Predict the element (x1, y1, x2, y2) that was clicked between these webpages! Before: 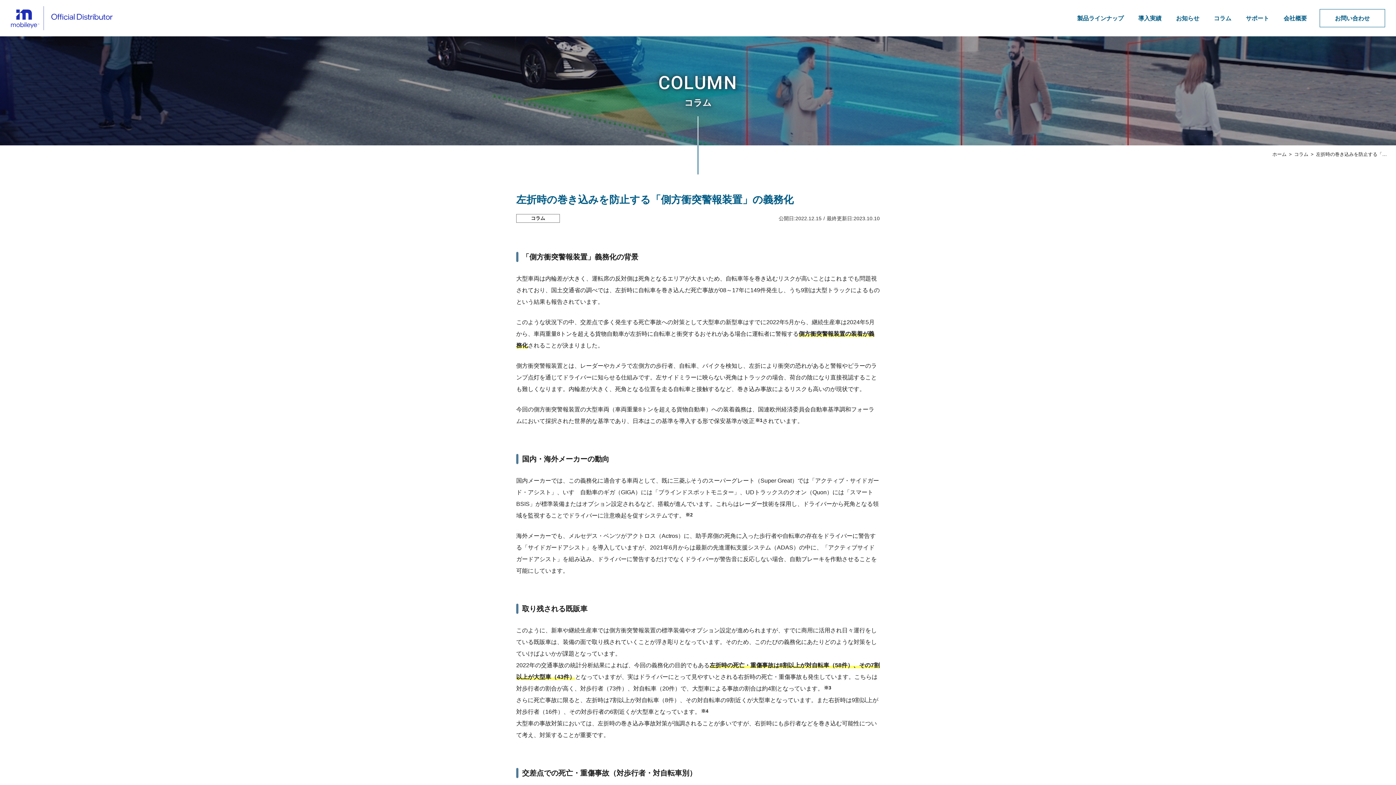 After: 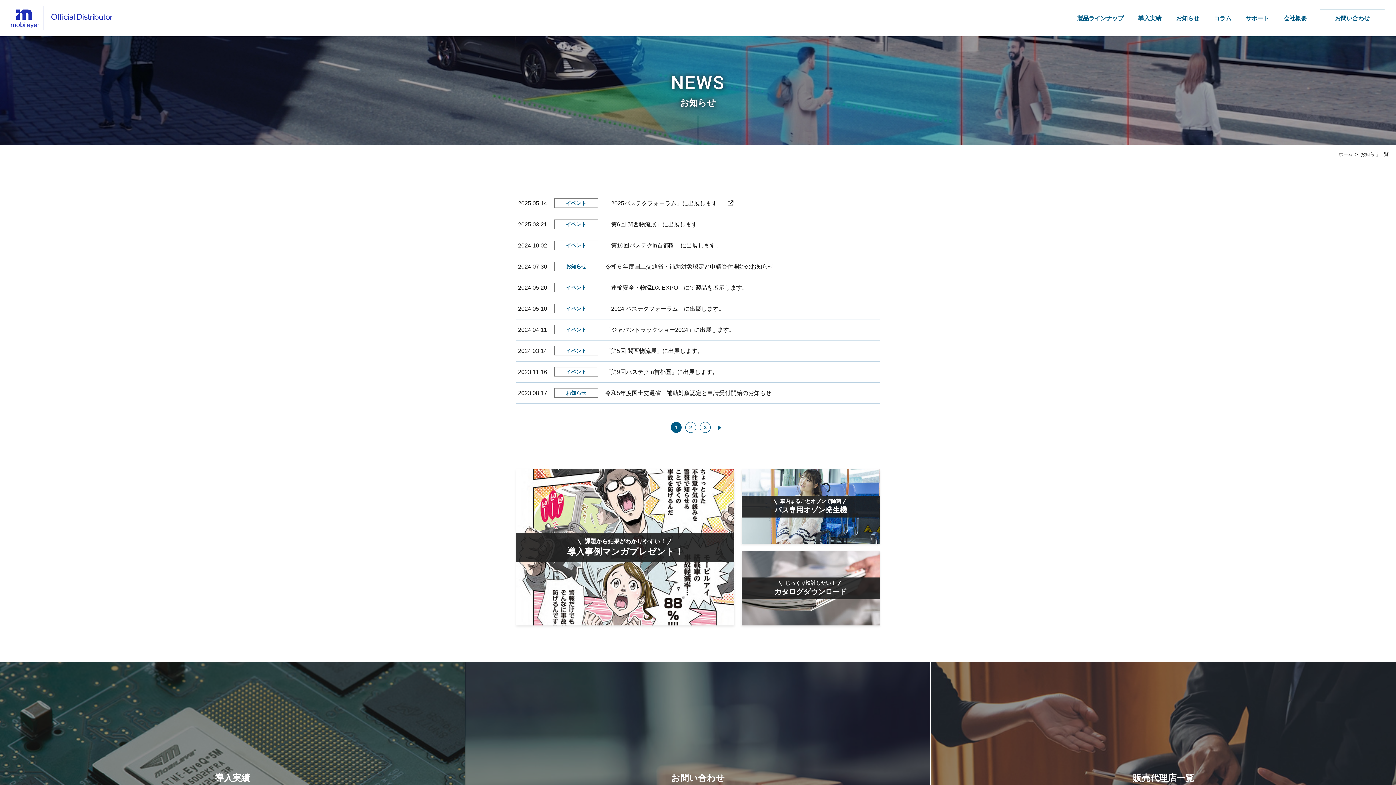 Action: bbox: (1294, 150, 1308, 158) label: コラム